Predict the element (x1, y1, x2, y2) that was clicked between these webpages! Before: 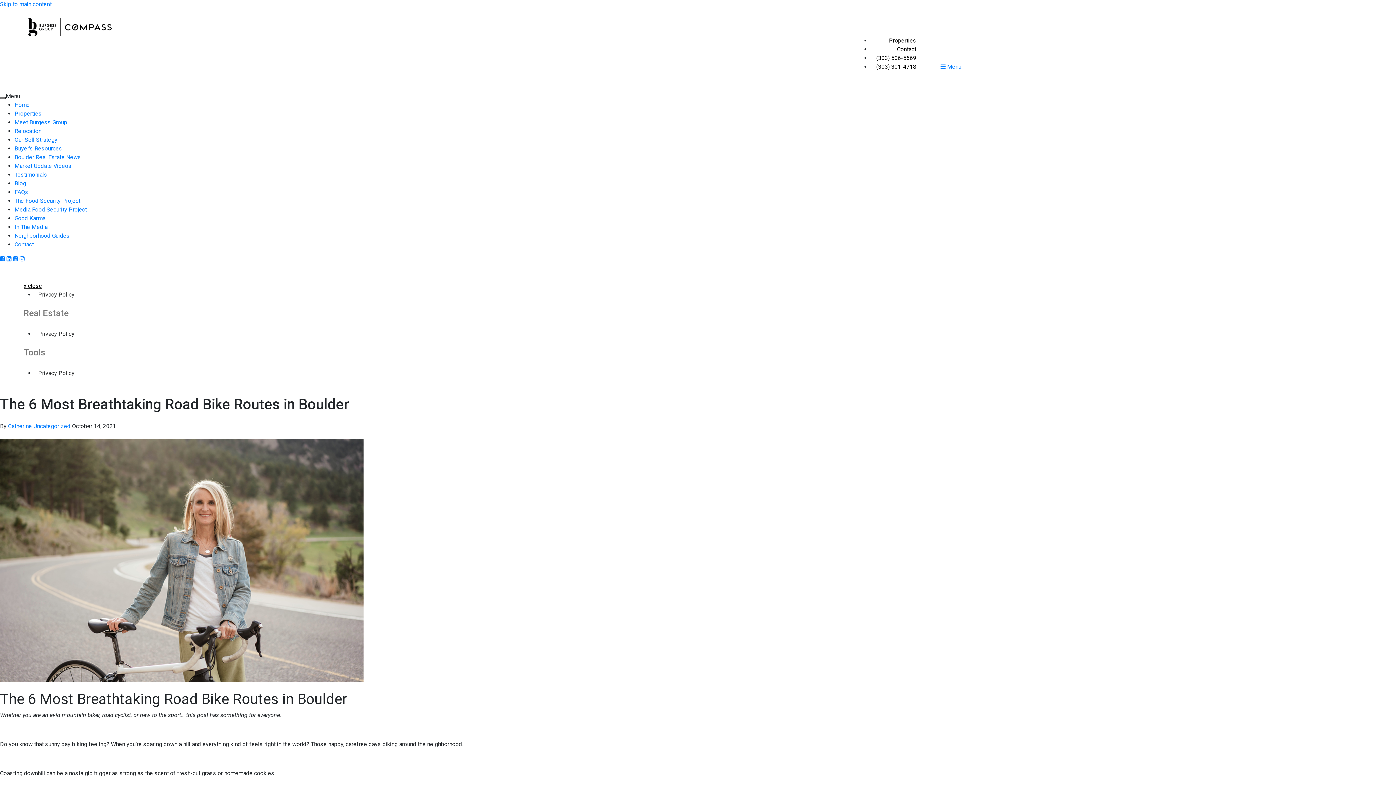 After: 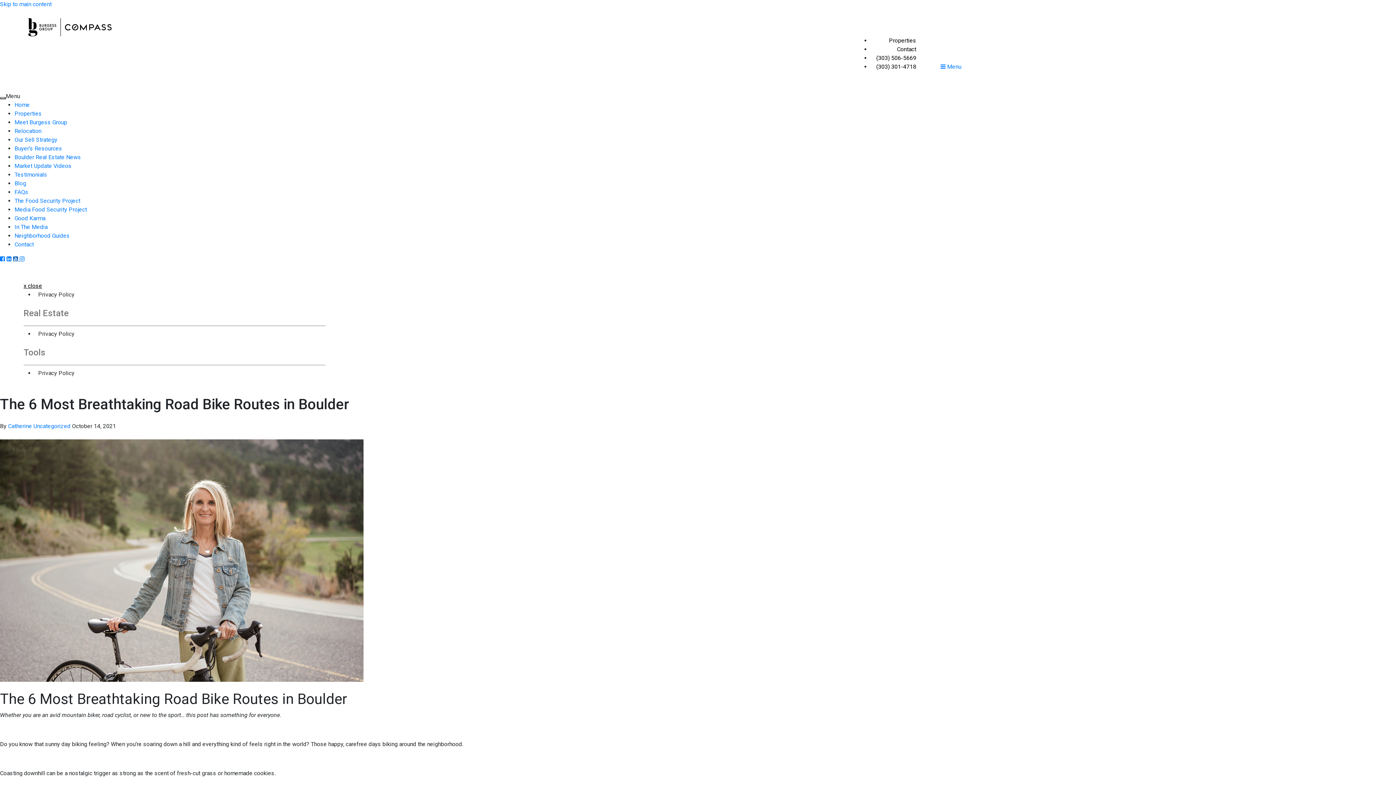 Action: label: Youtube bbox: (13, 255, 19, 262)